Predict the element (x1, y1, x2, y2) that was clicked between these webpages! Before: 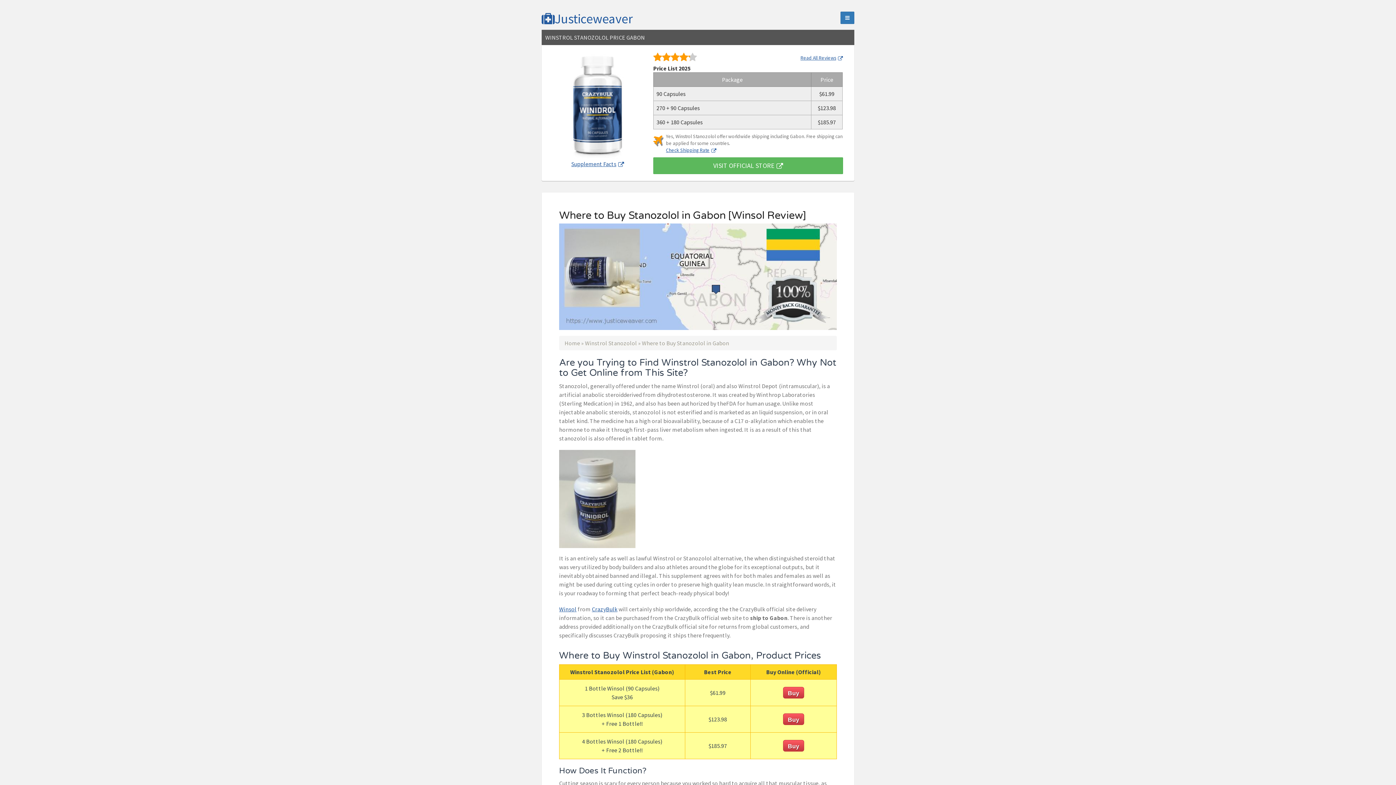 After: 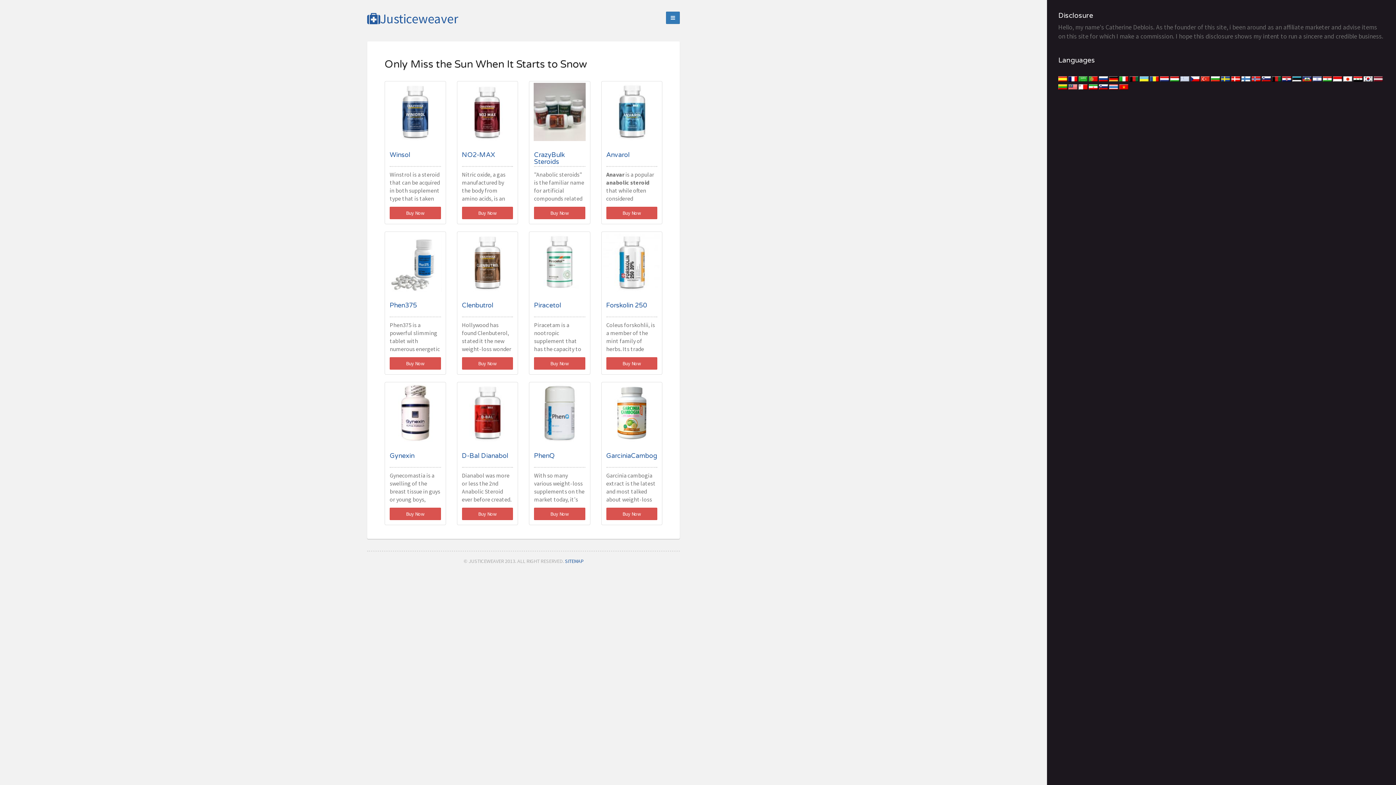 Action: bbox: (564, 339, 580, 346) label: Home